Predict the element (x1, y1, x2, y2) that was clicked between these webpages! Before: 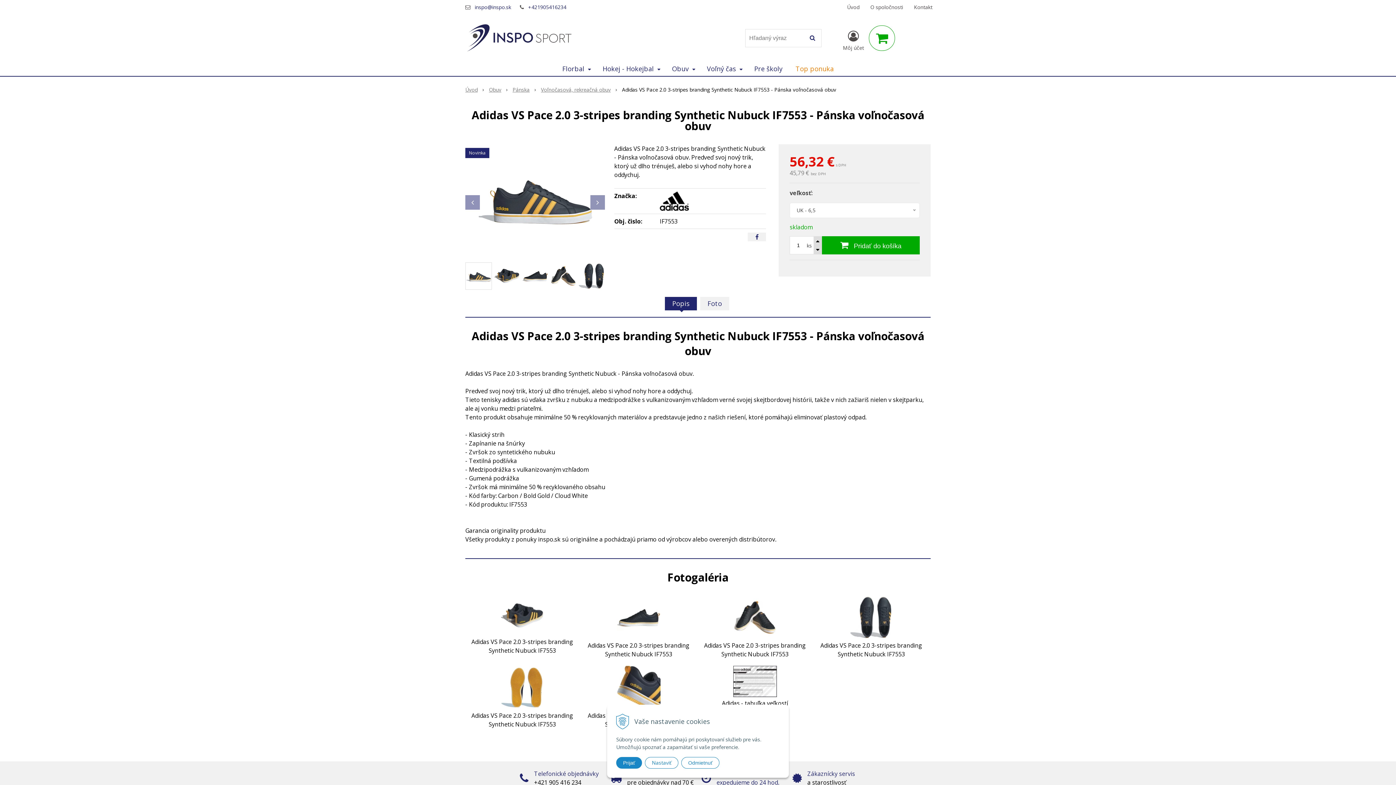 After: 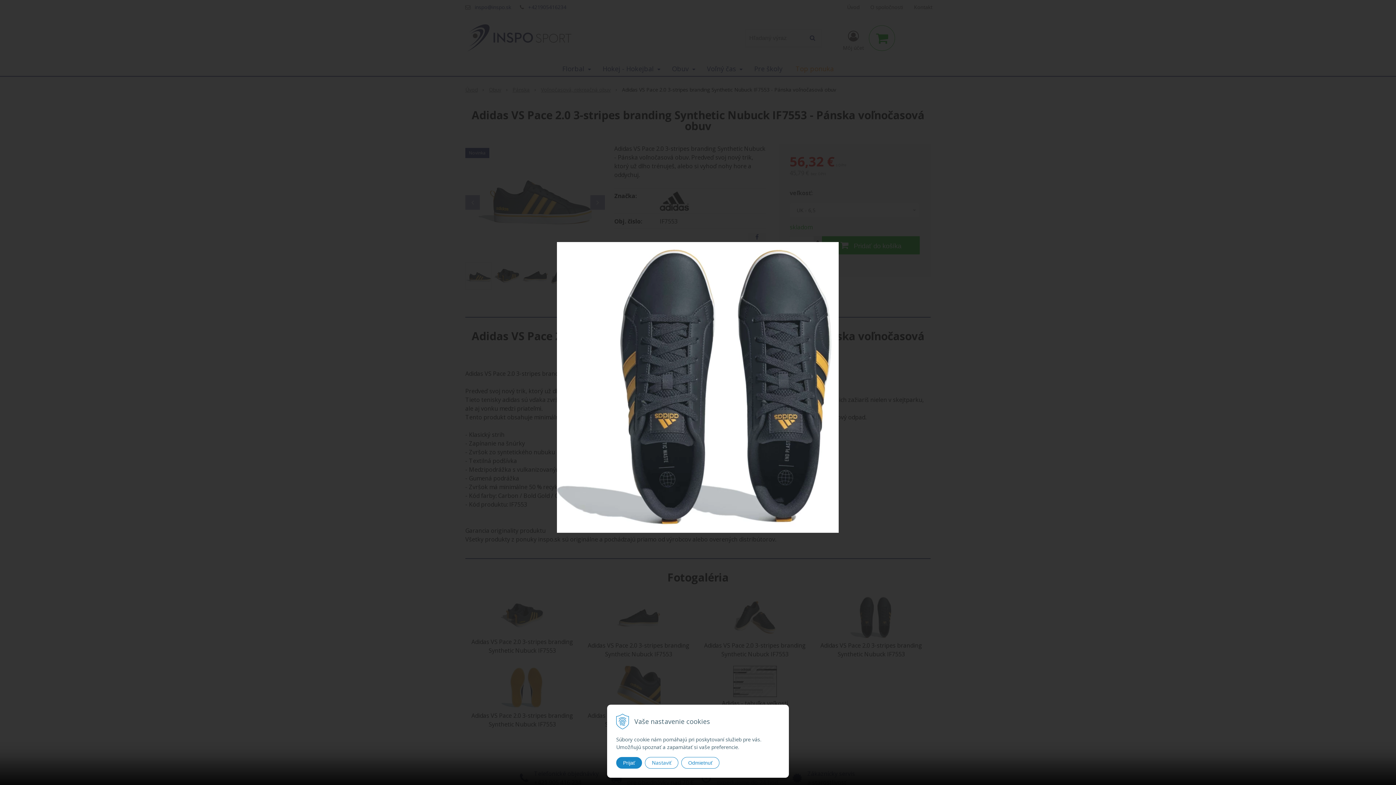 Action: bbox: (850, 613, 892, 621)